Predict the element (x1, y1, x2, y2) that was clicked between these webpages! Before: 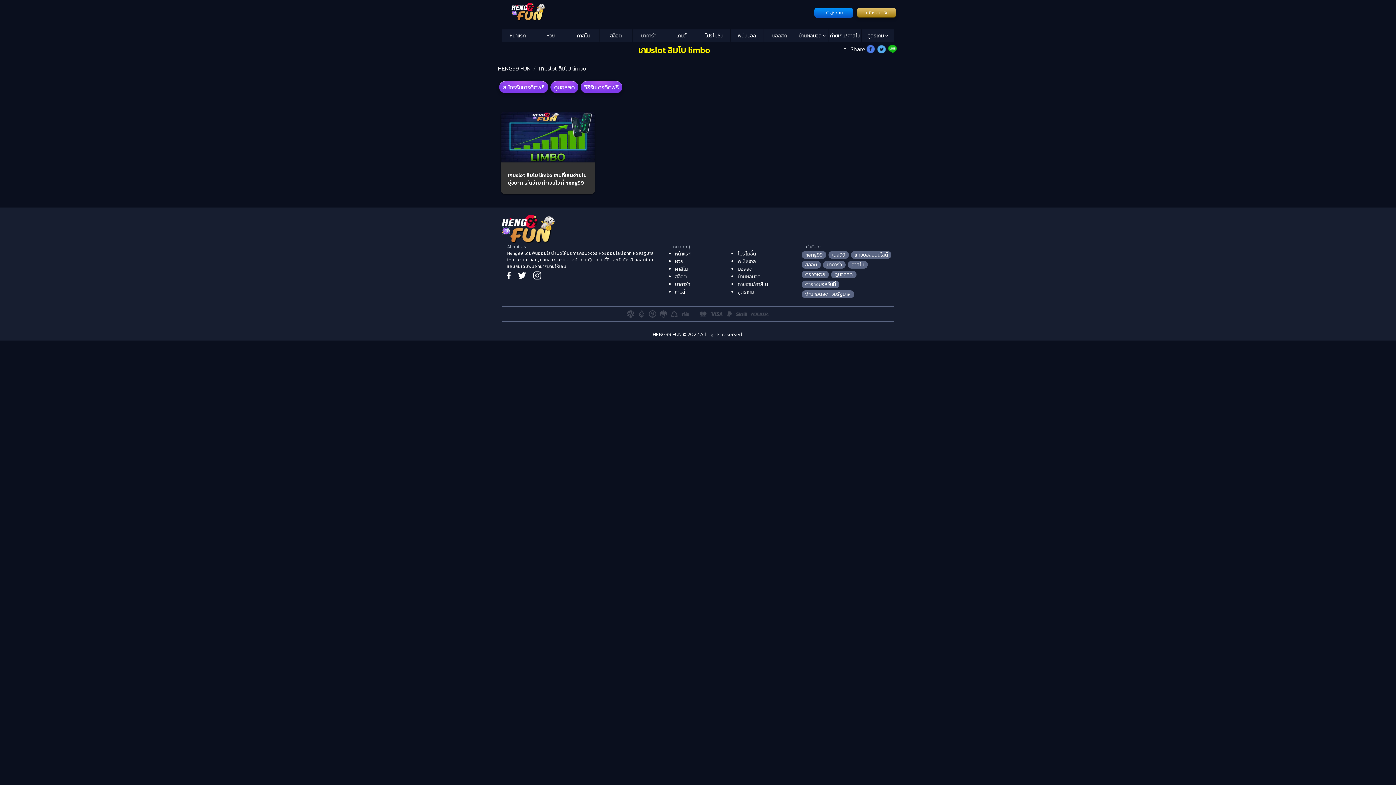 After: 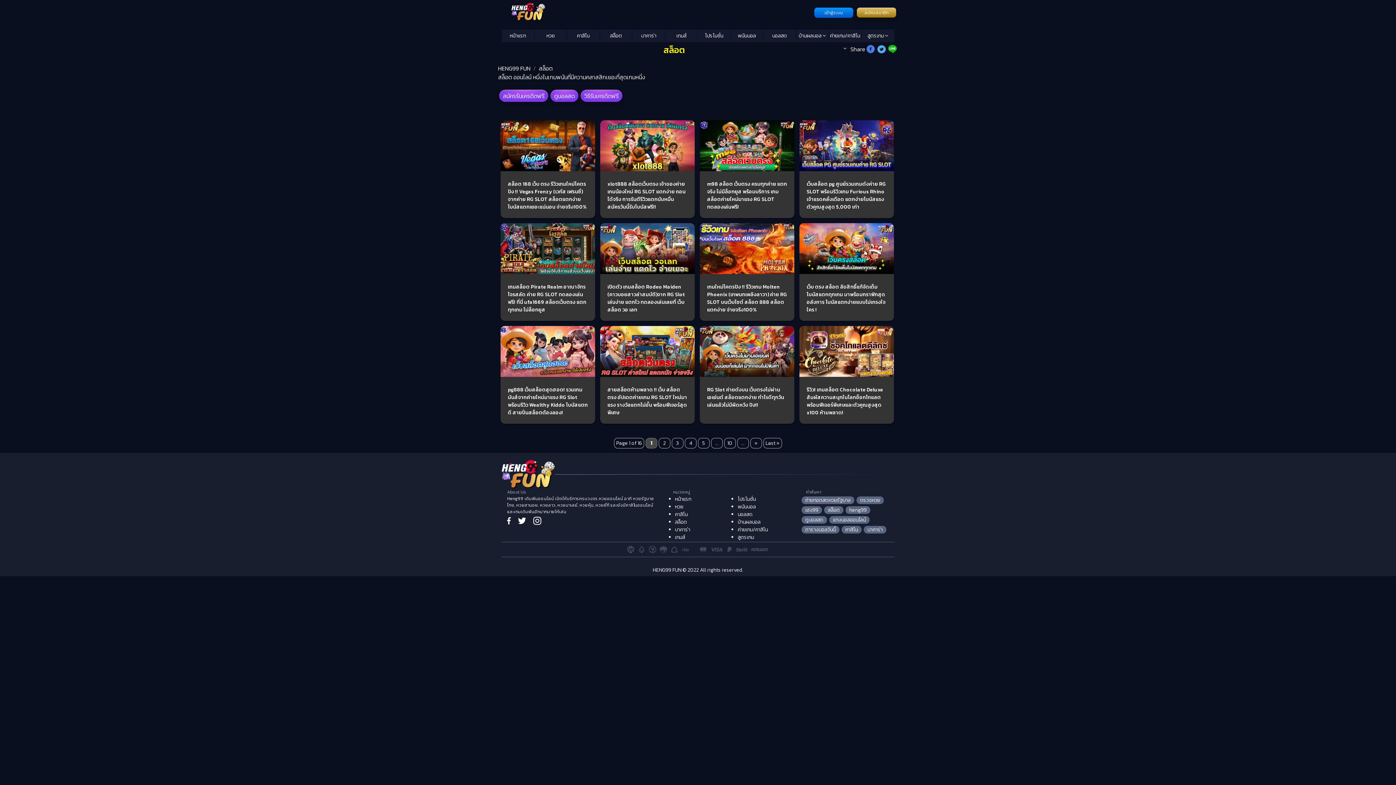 Action: bbox: (675, 273, 732, 280) label: สล็อต